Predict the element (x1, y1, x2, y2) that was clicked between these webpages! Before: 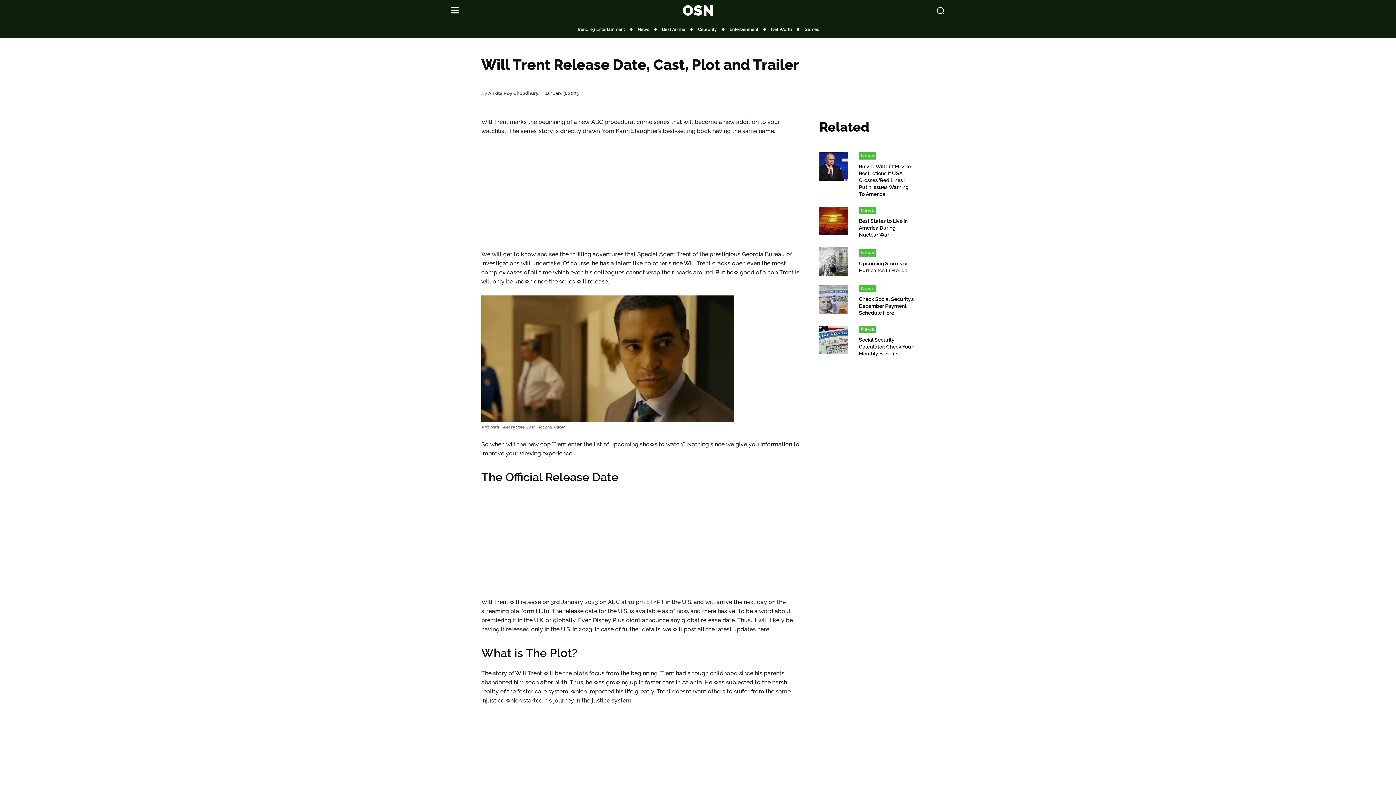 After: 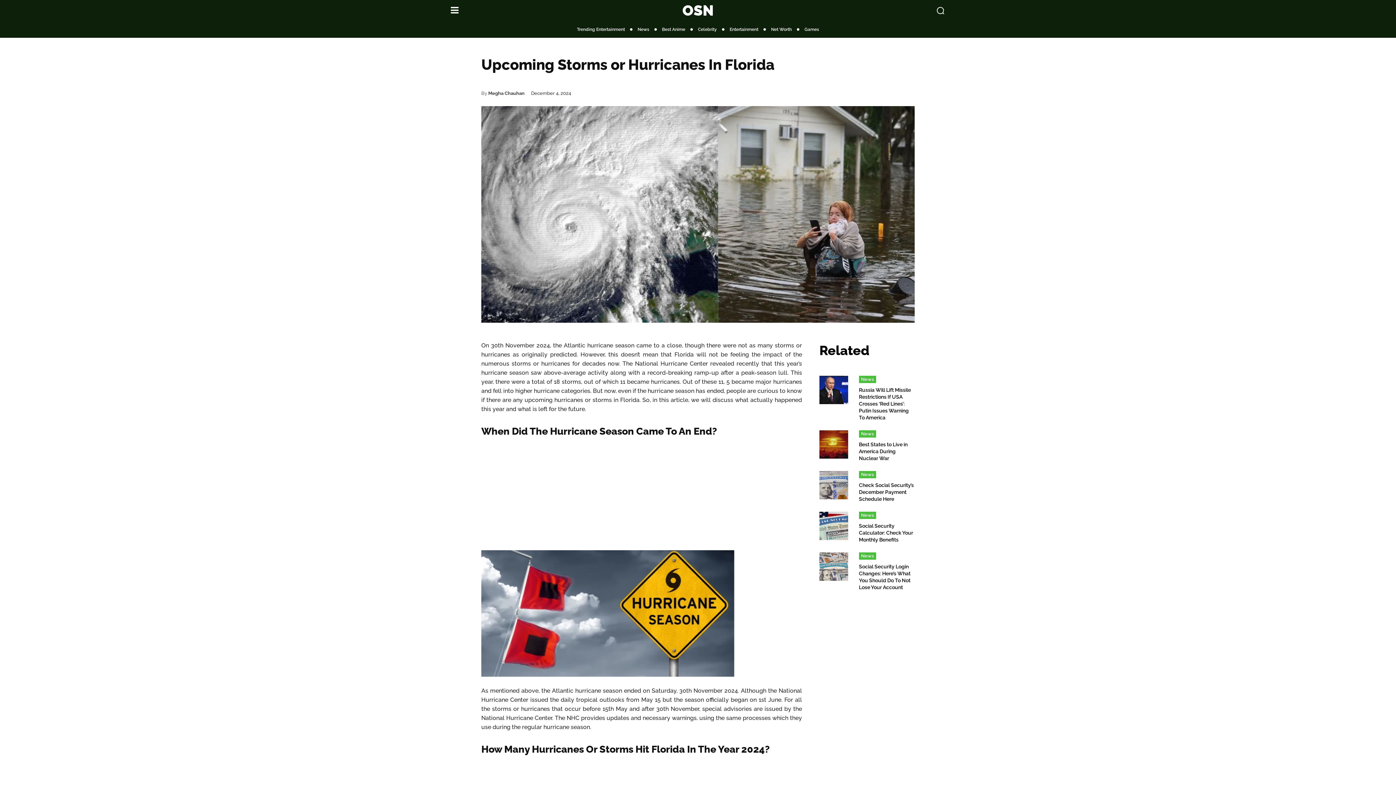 Action: bbox: (819, 247, 848, 276)